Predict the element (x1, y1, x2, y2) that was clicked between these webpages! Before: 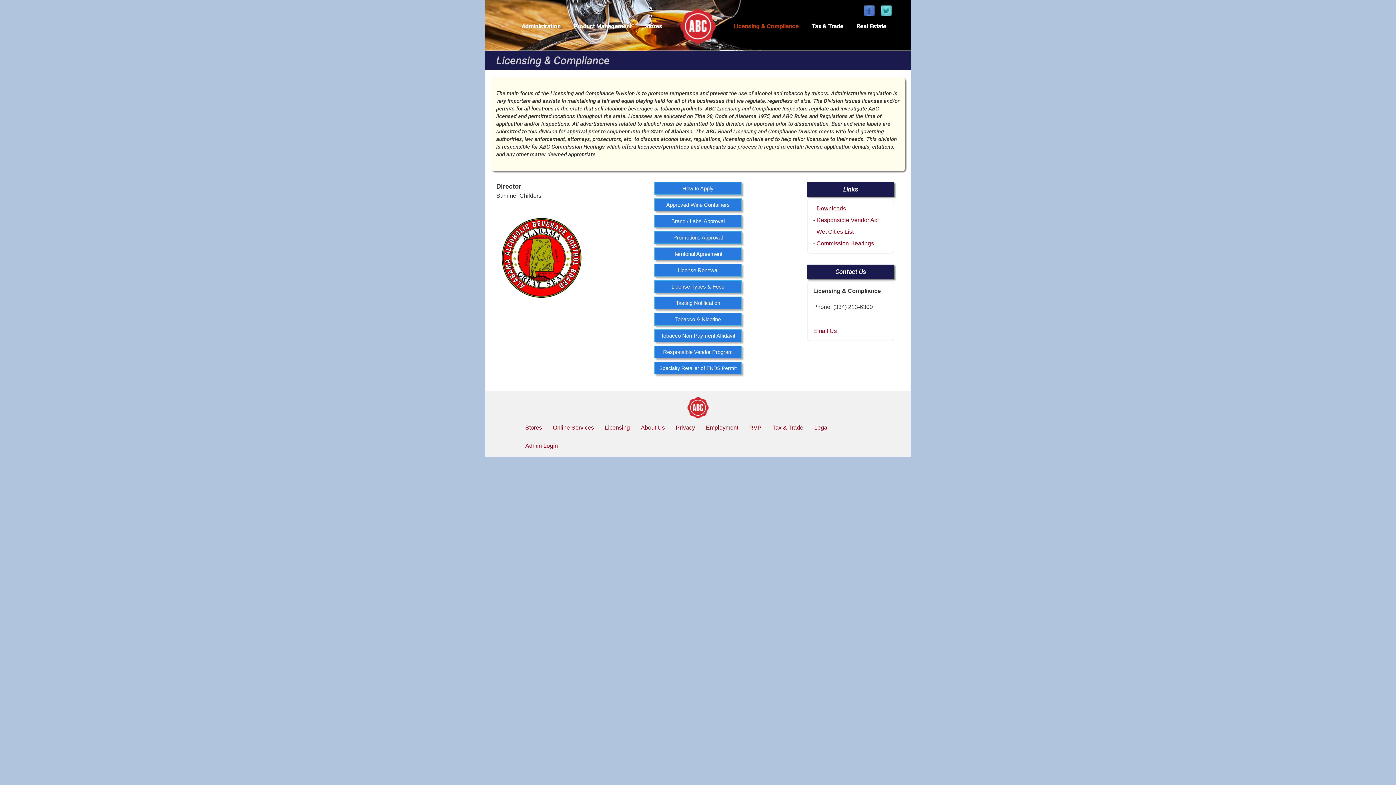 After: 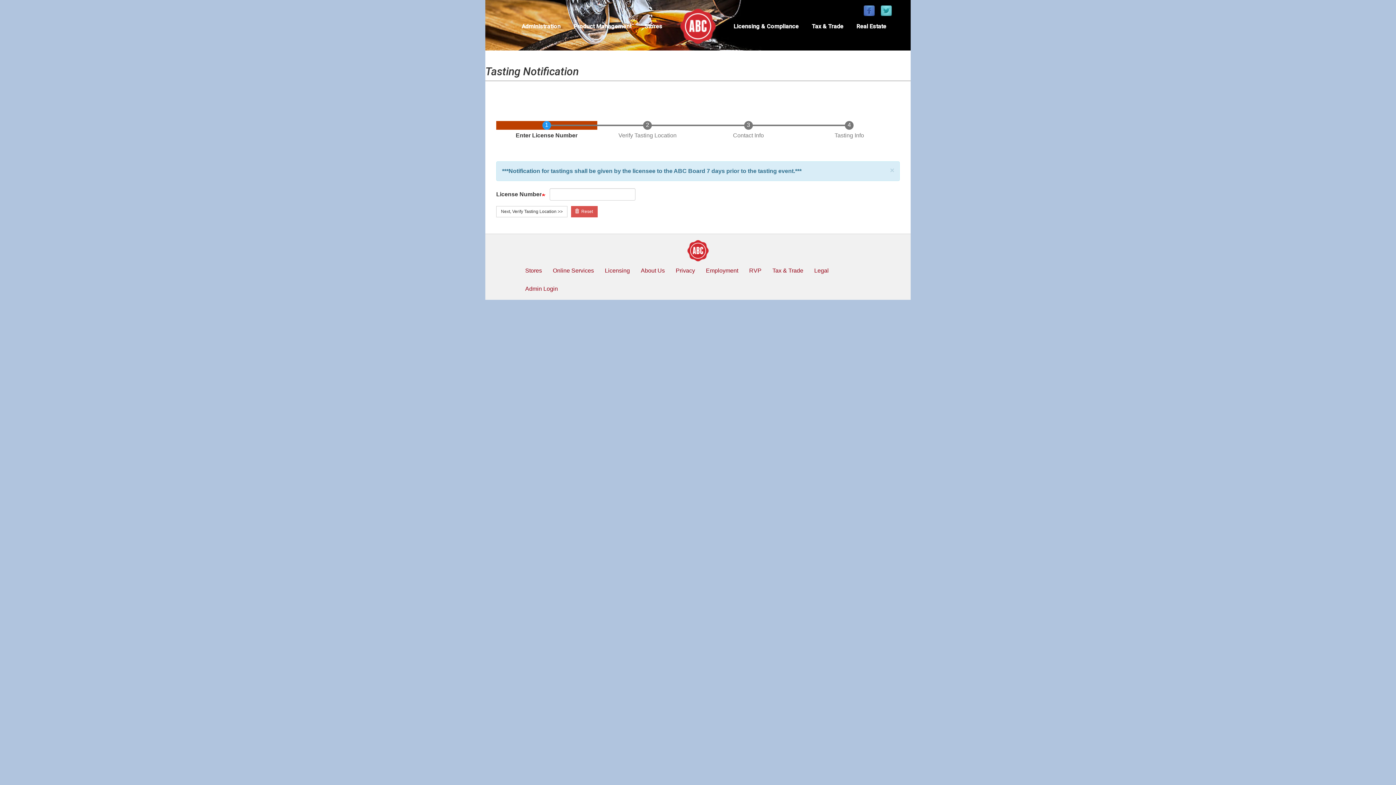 Action: label: Tasting Notification bbox: (654, 296, 741, 309)